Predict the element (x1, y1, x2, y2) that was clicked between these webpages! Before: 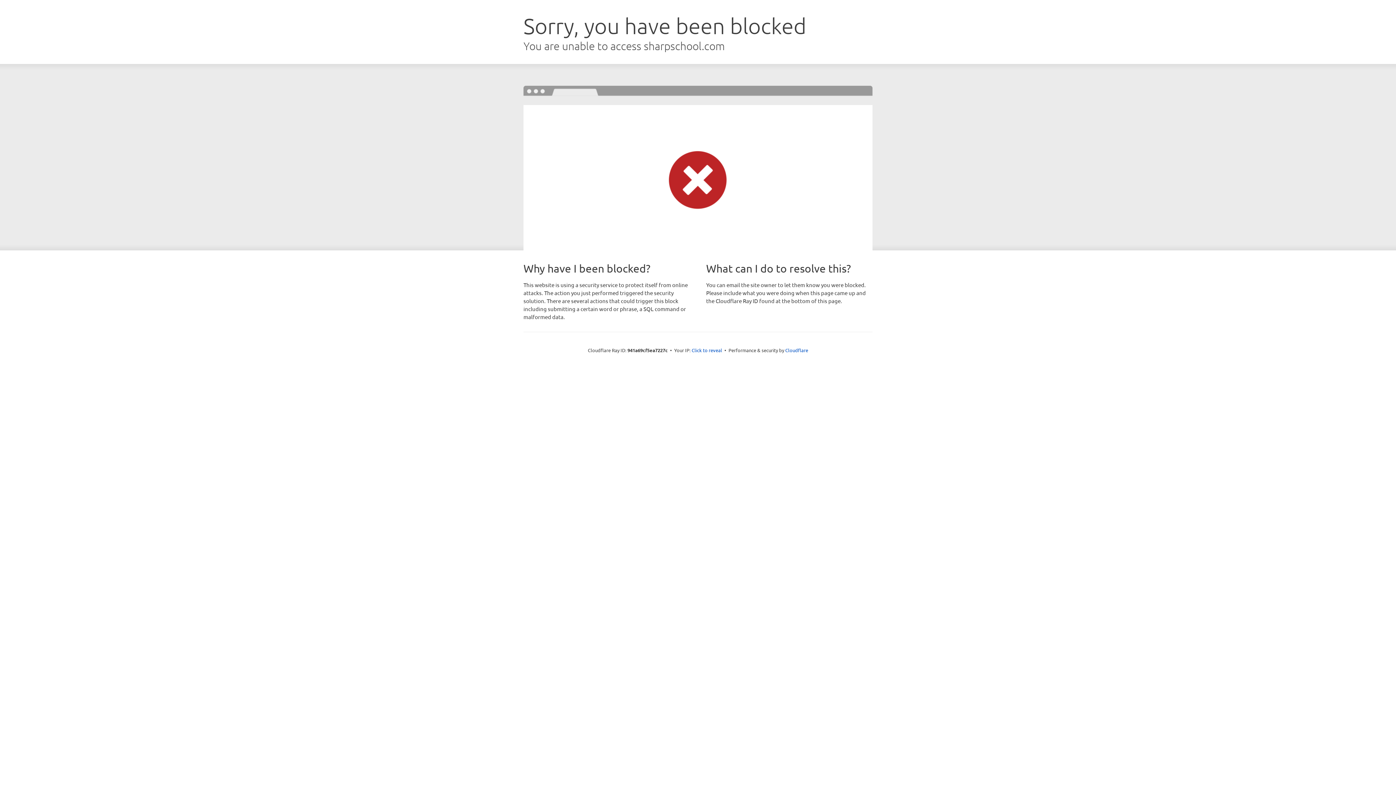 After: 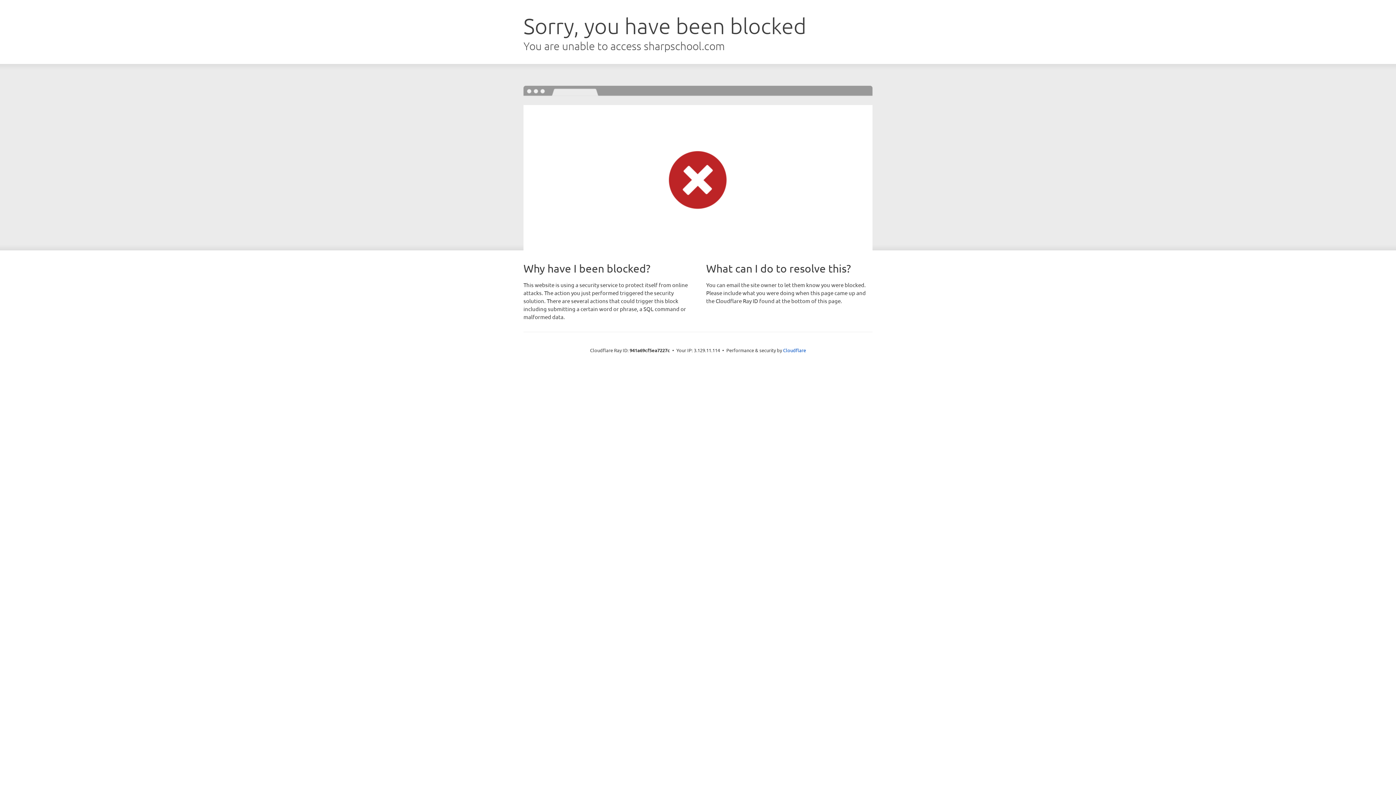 Action: bbox: (691, 346, 722, 353) label: Click to reveal